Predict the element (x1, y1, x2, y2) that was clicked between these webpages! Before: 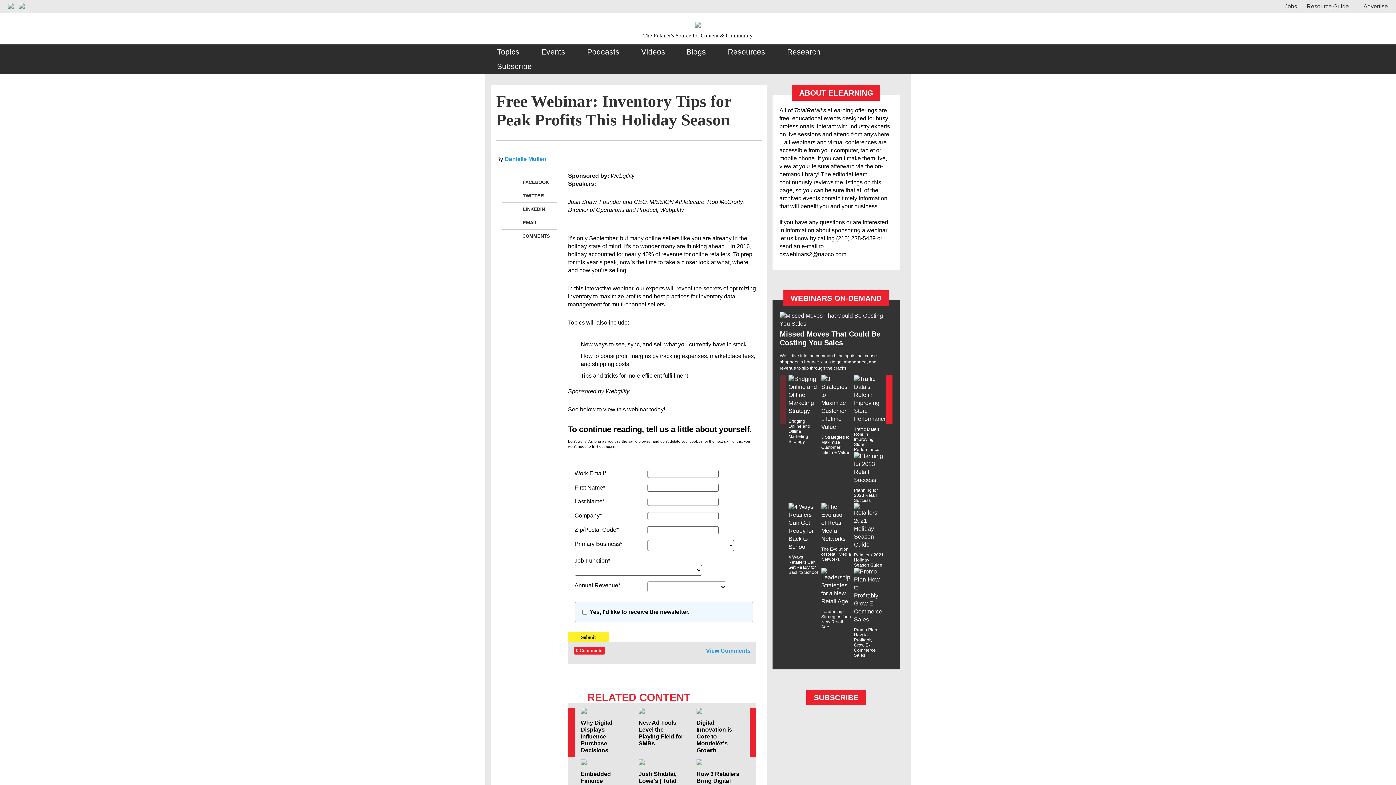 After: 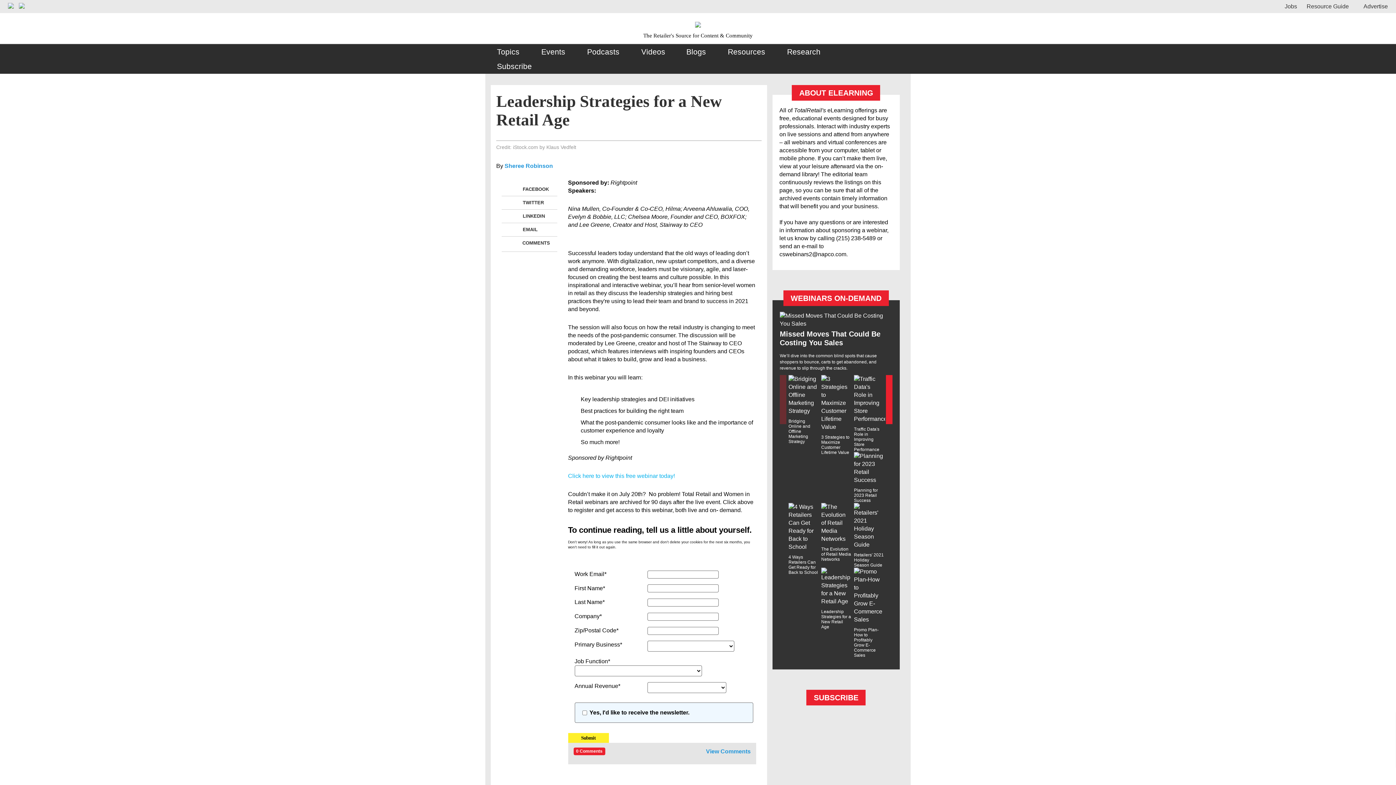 Action: bbox: (821, 609, 851, 629) label: Leadership Strategies for a New Retail Age